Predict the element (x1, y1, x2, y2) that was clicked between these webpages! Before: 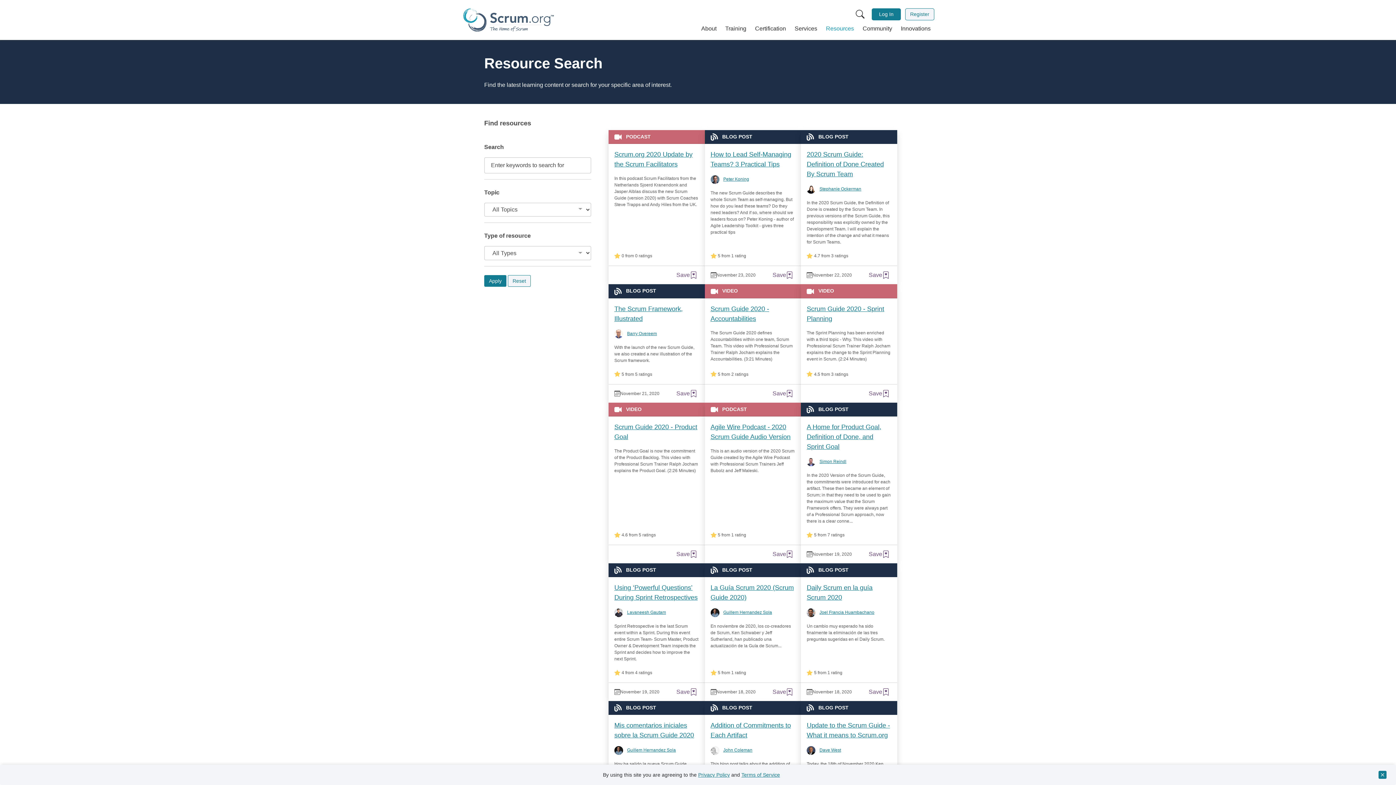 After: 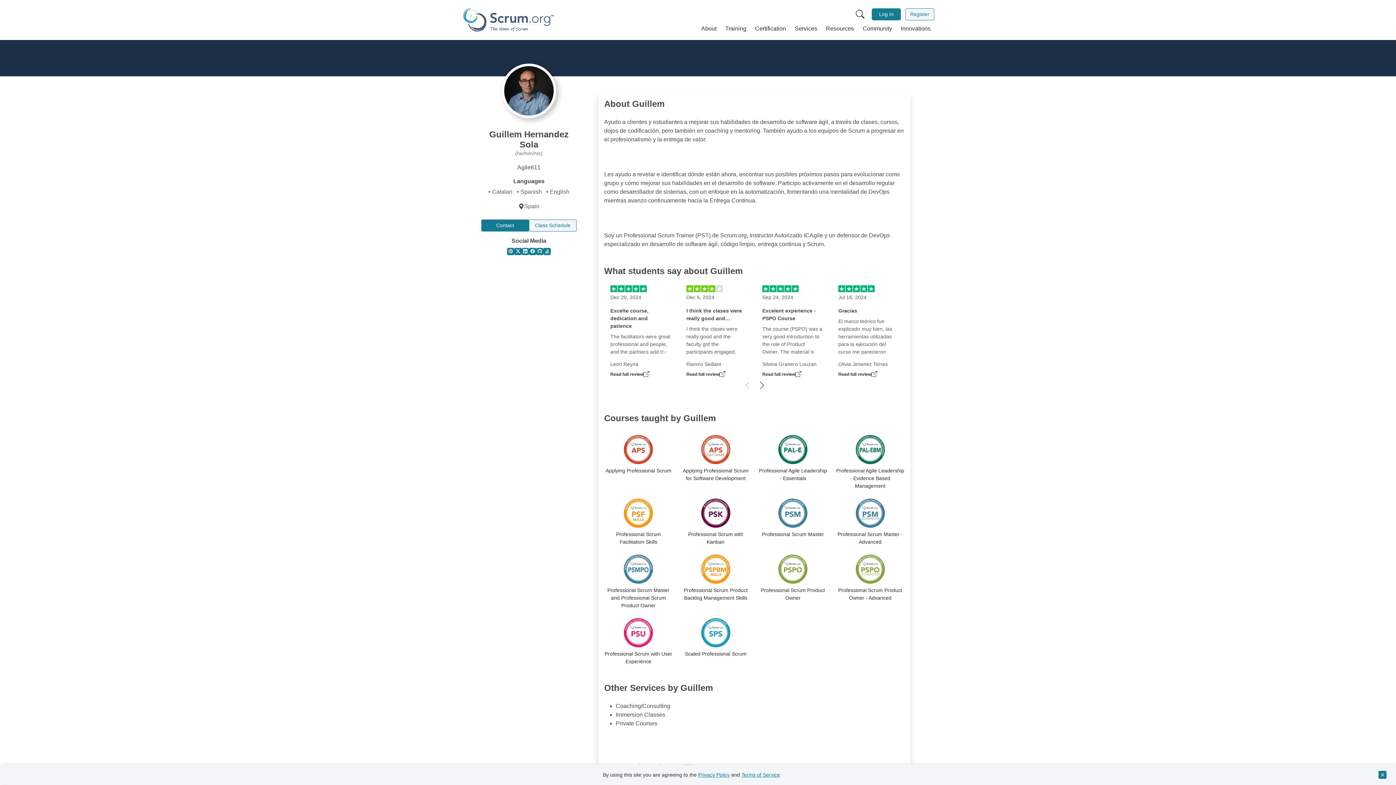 Action: bbox: (627, 748, 676, 753) label: Guillem Hernandez Sola